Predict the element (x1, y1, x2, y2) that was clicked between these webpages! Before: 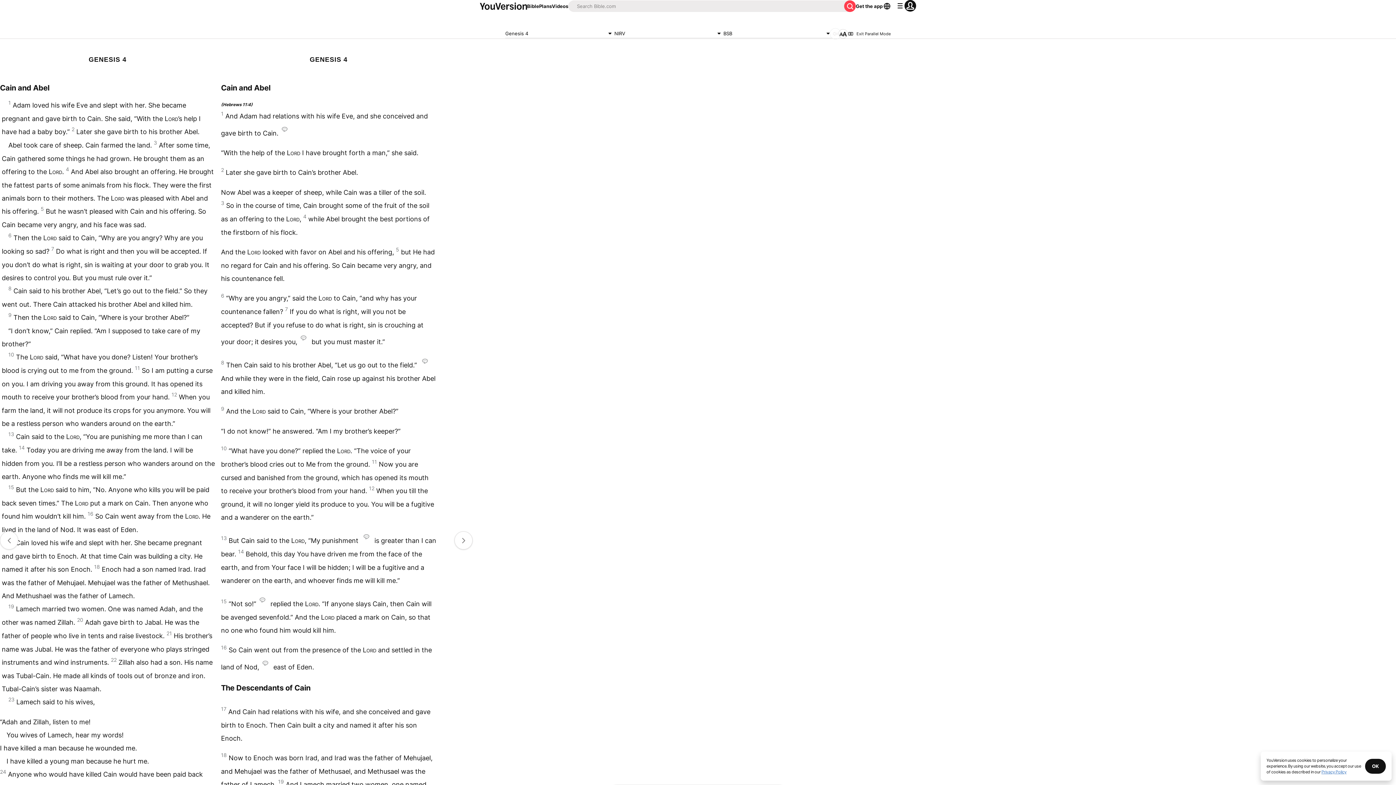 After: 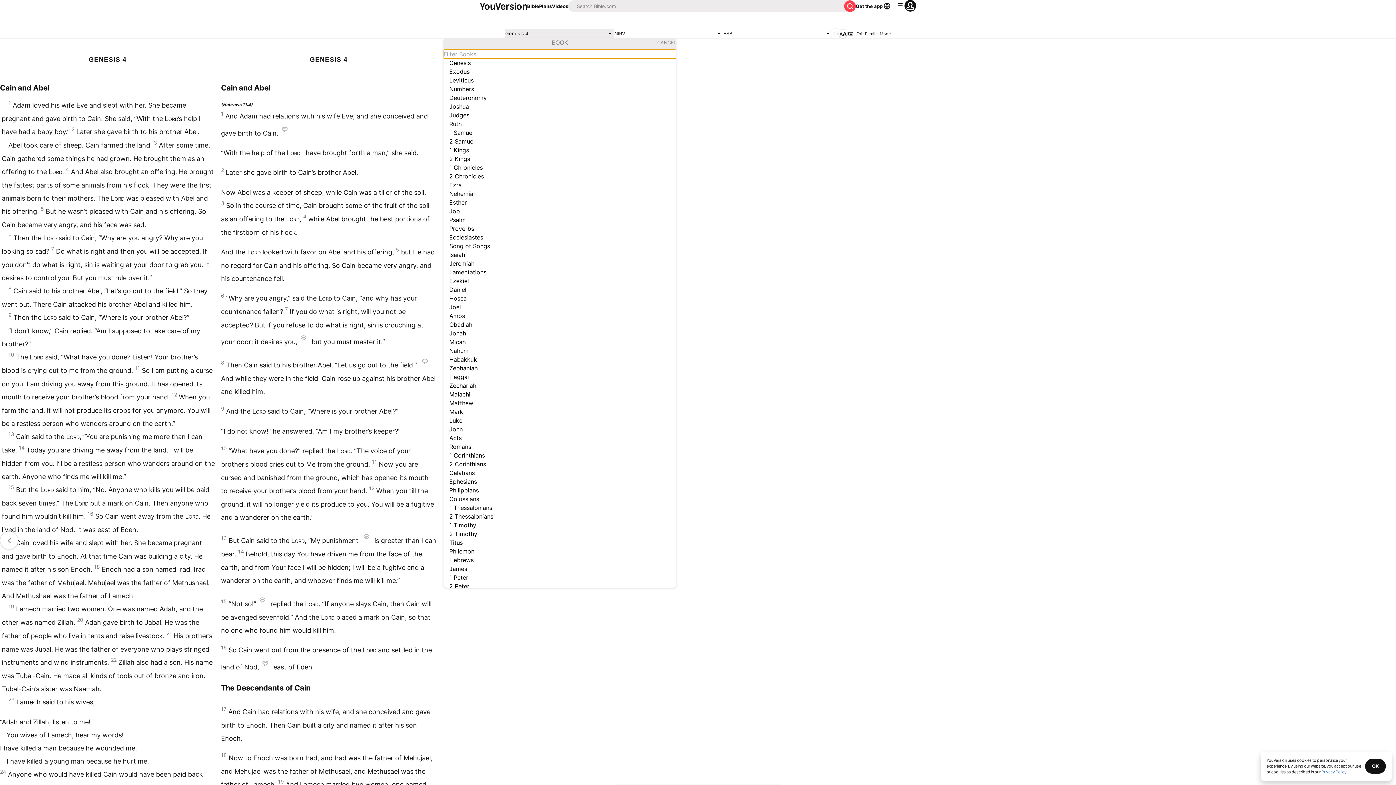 Action: label: Genesis 4 bbox: (505, 29, 614, 38)